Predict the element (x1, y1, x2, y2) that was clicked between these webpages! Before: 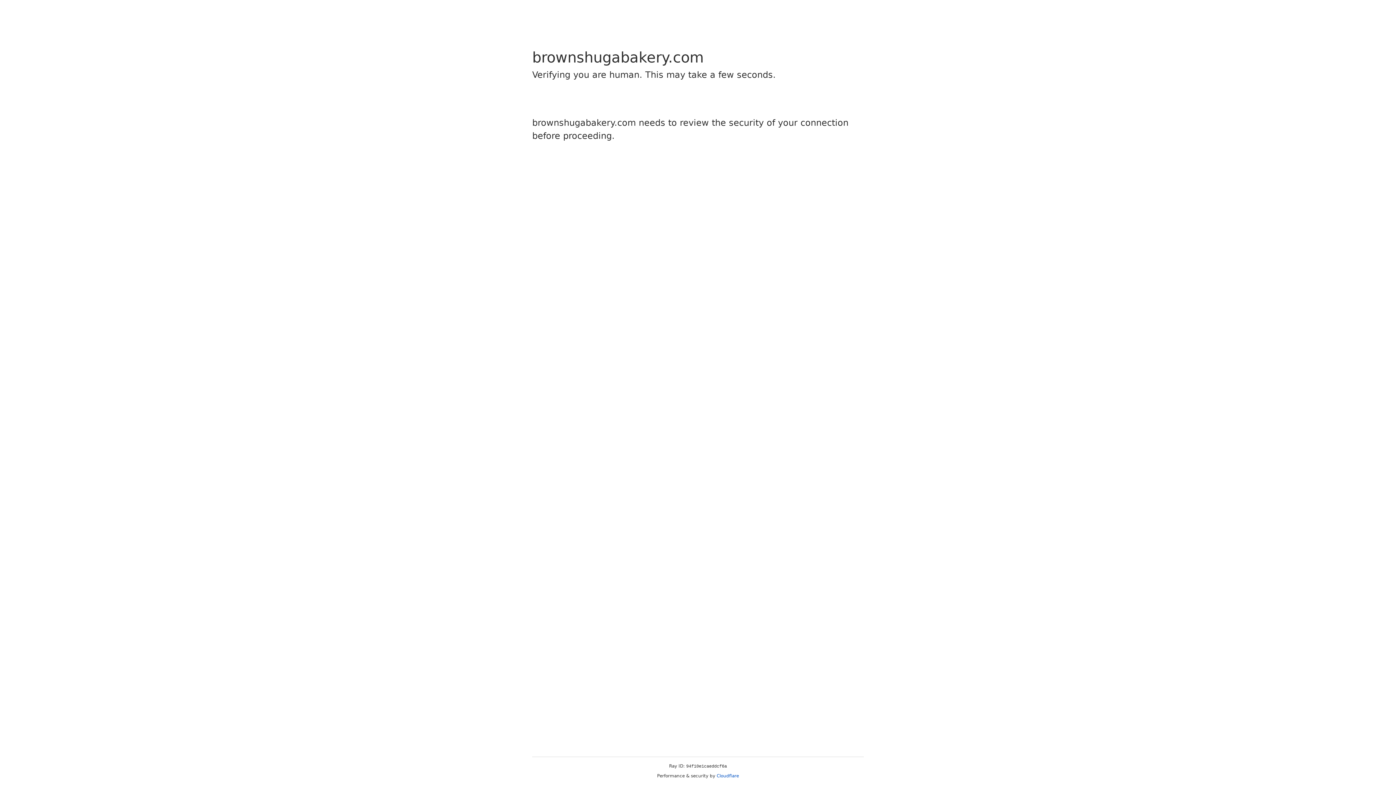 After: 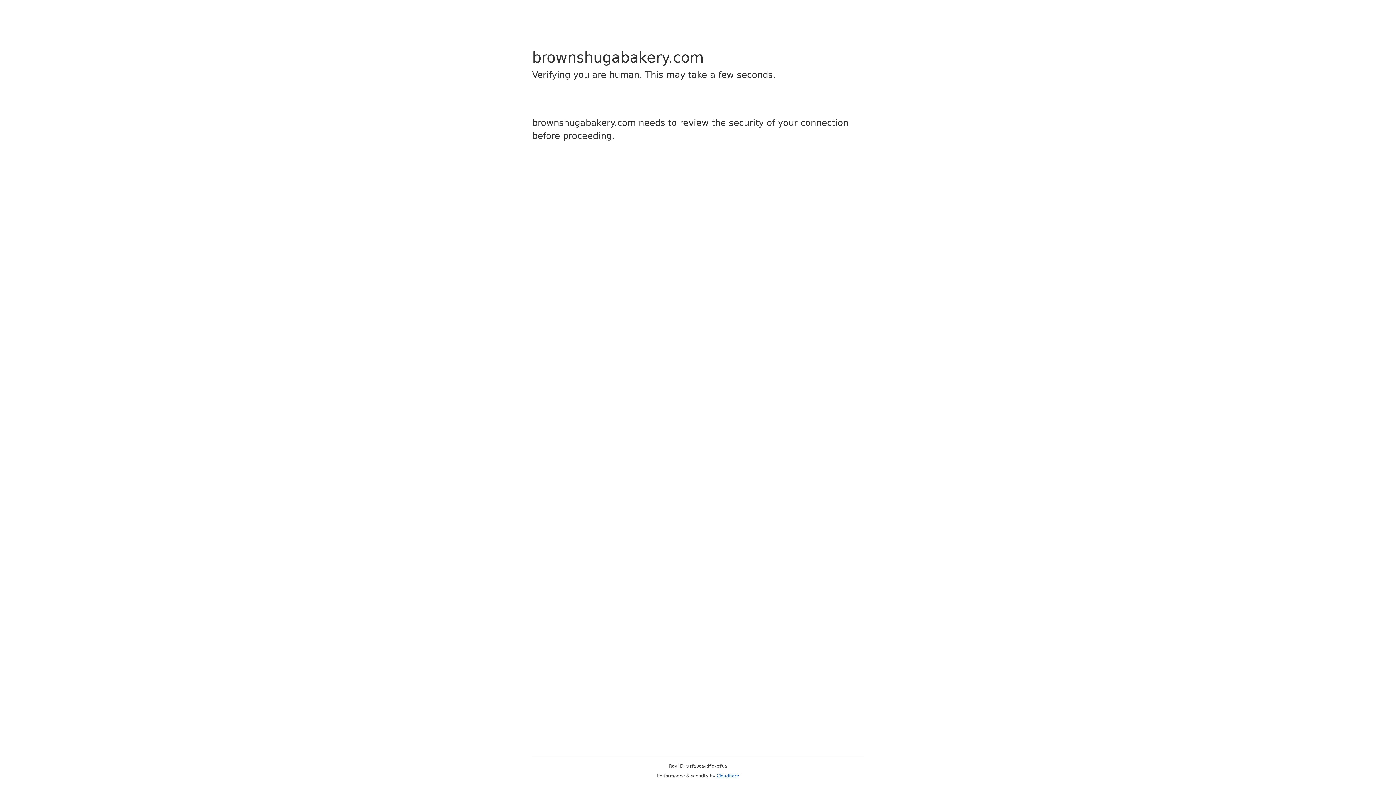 Action: bbox: (716, 773, 739, 778) label: Cloudflare